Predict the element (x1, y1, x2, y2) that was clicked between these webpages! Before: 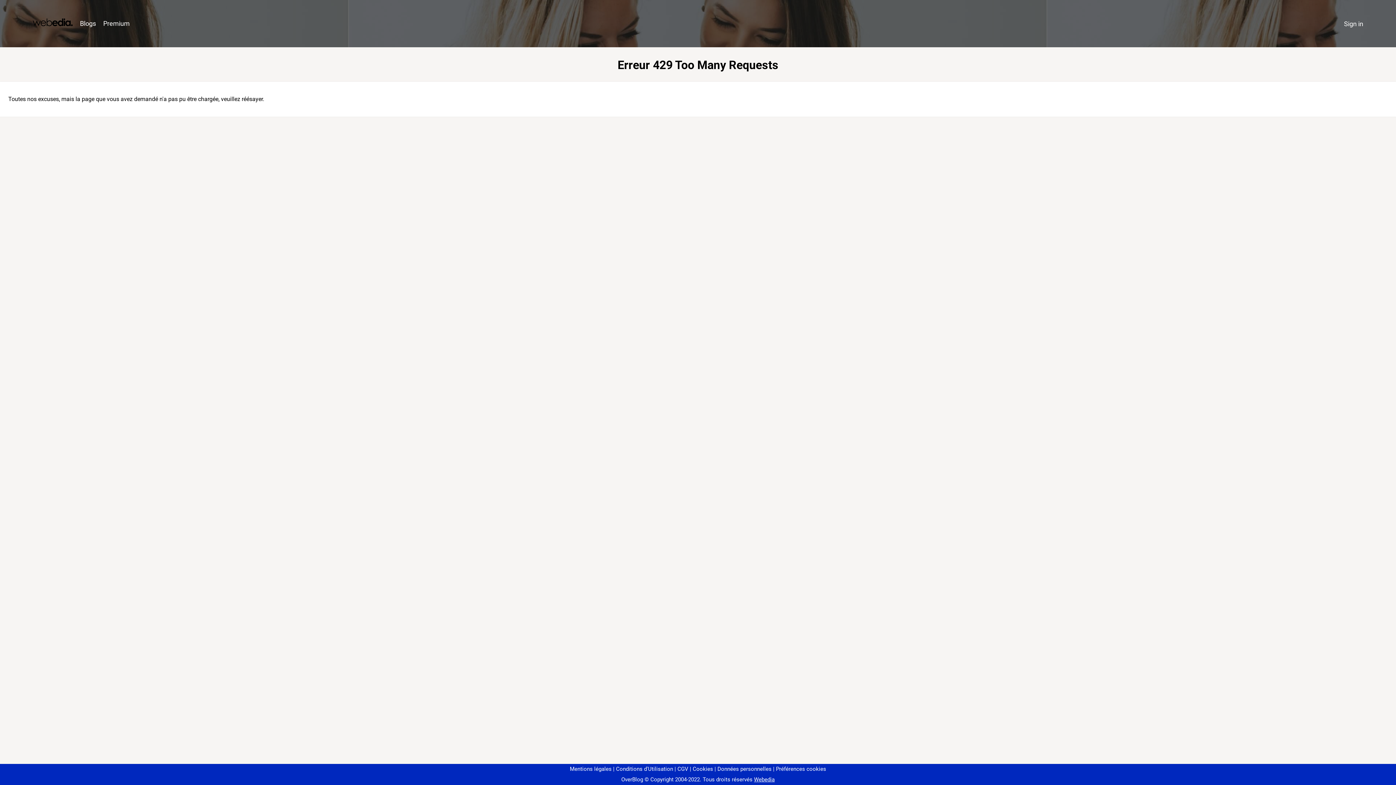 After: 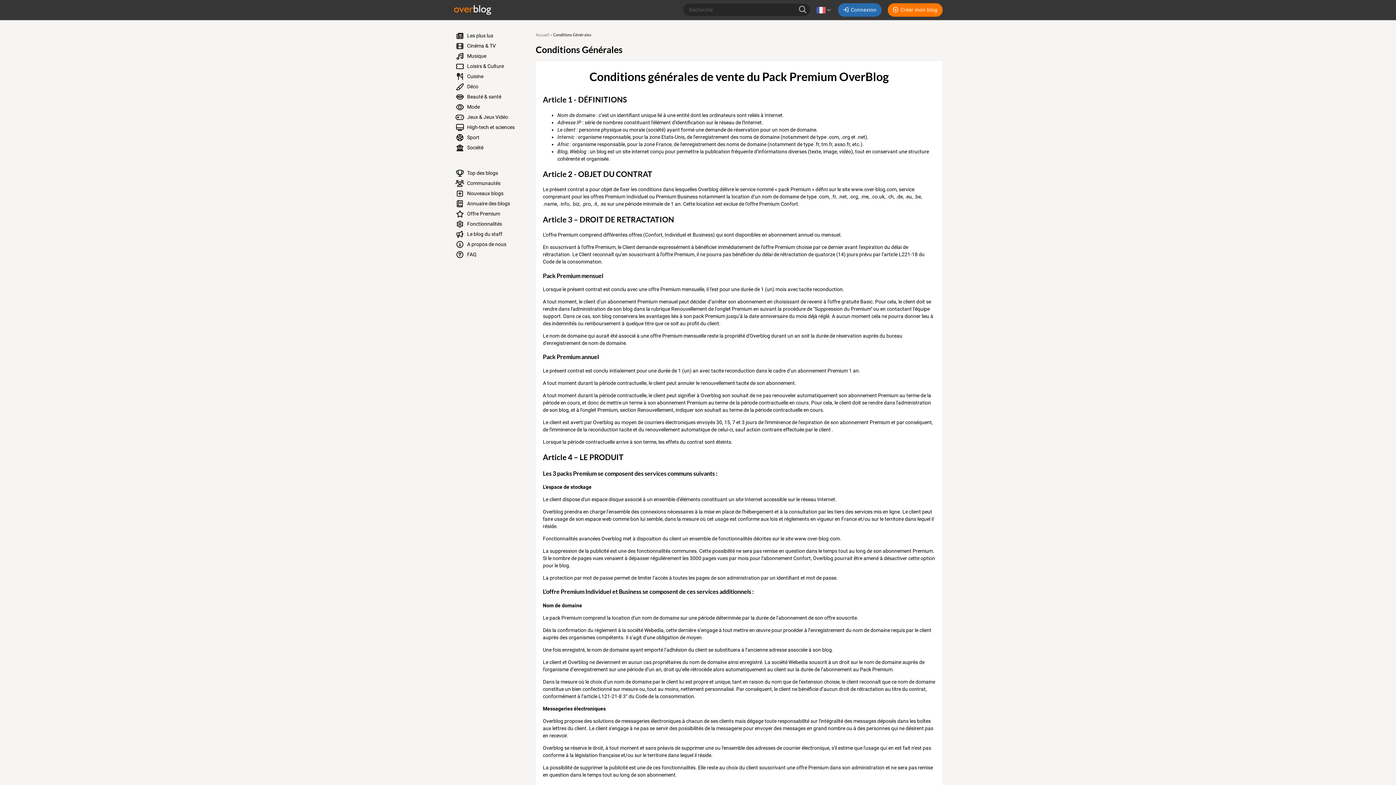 Action: bbox: (674, 766, 688, 772) label: CGV